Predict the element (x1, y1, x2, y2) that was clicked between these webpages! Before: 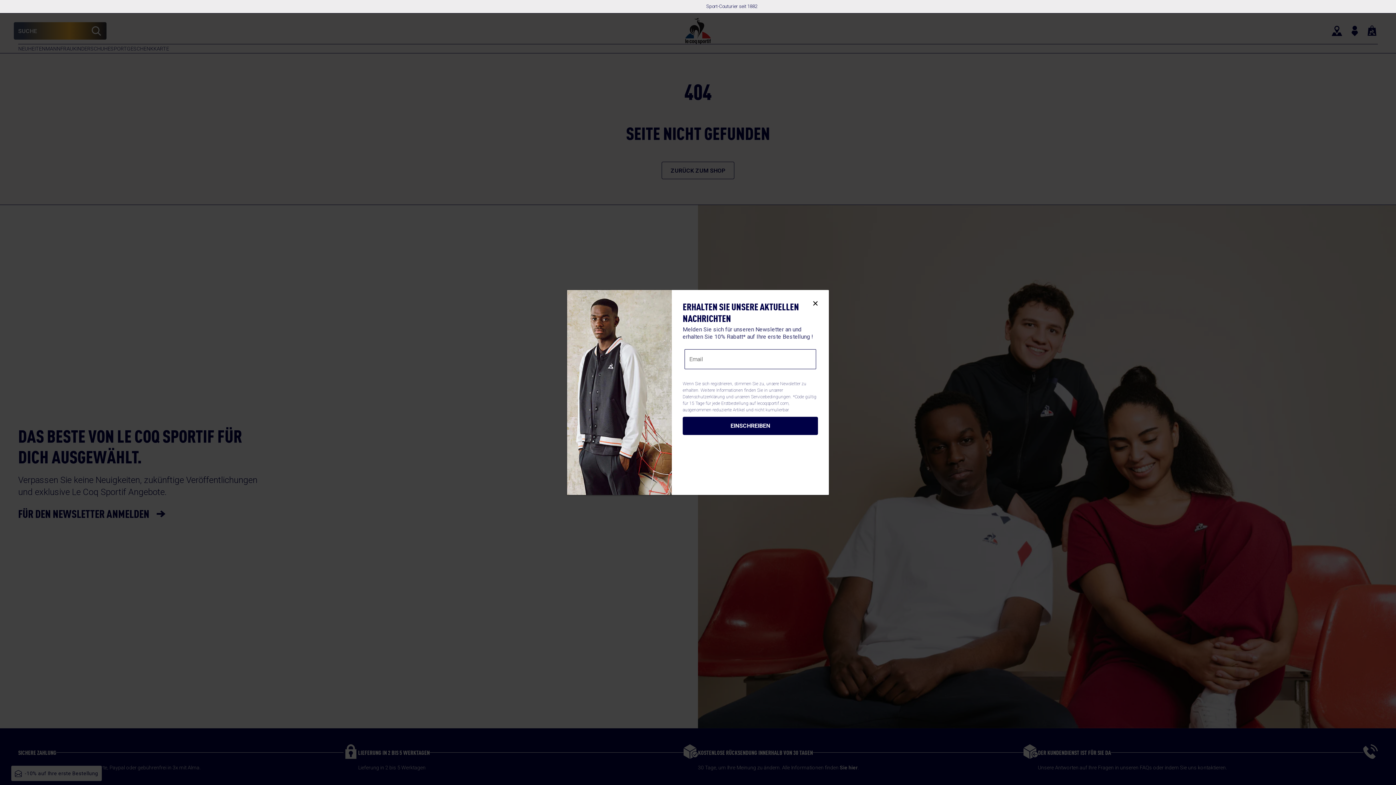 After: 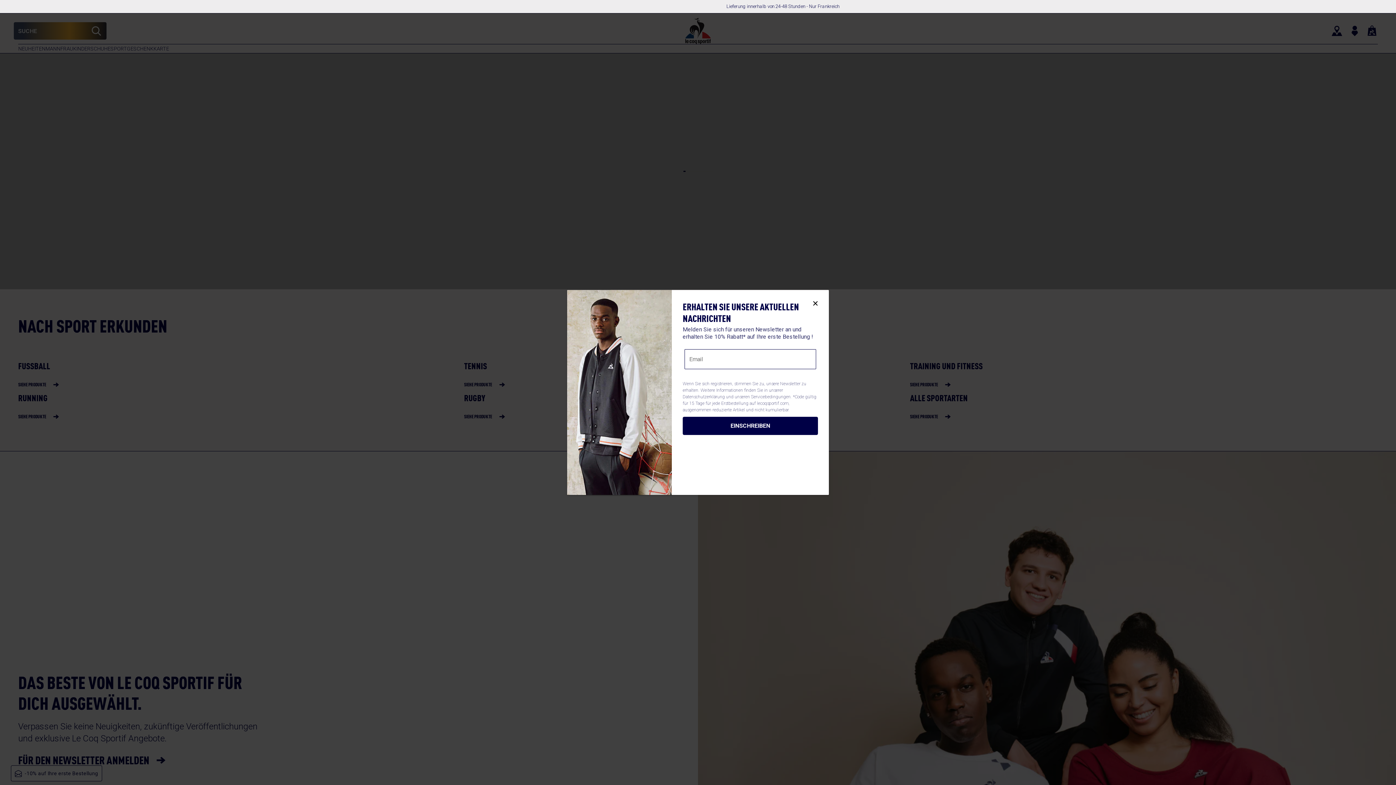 Action: bbox: (110, 45, 126, 52) label: SPORT